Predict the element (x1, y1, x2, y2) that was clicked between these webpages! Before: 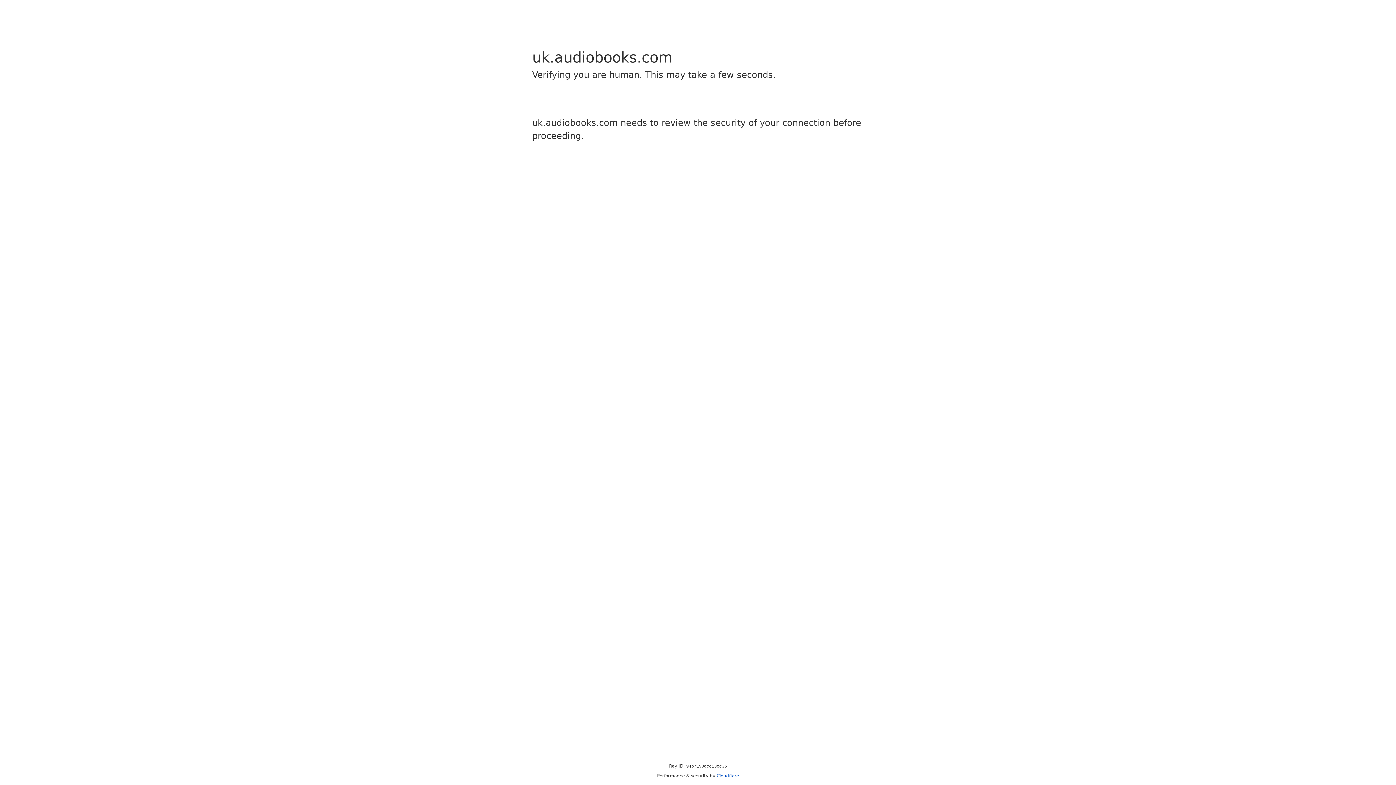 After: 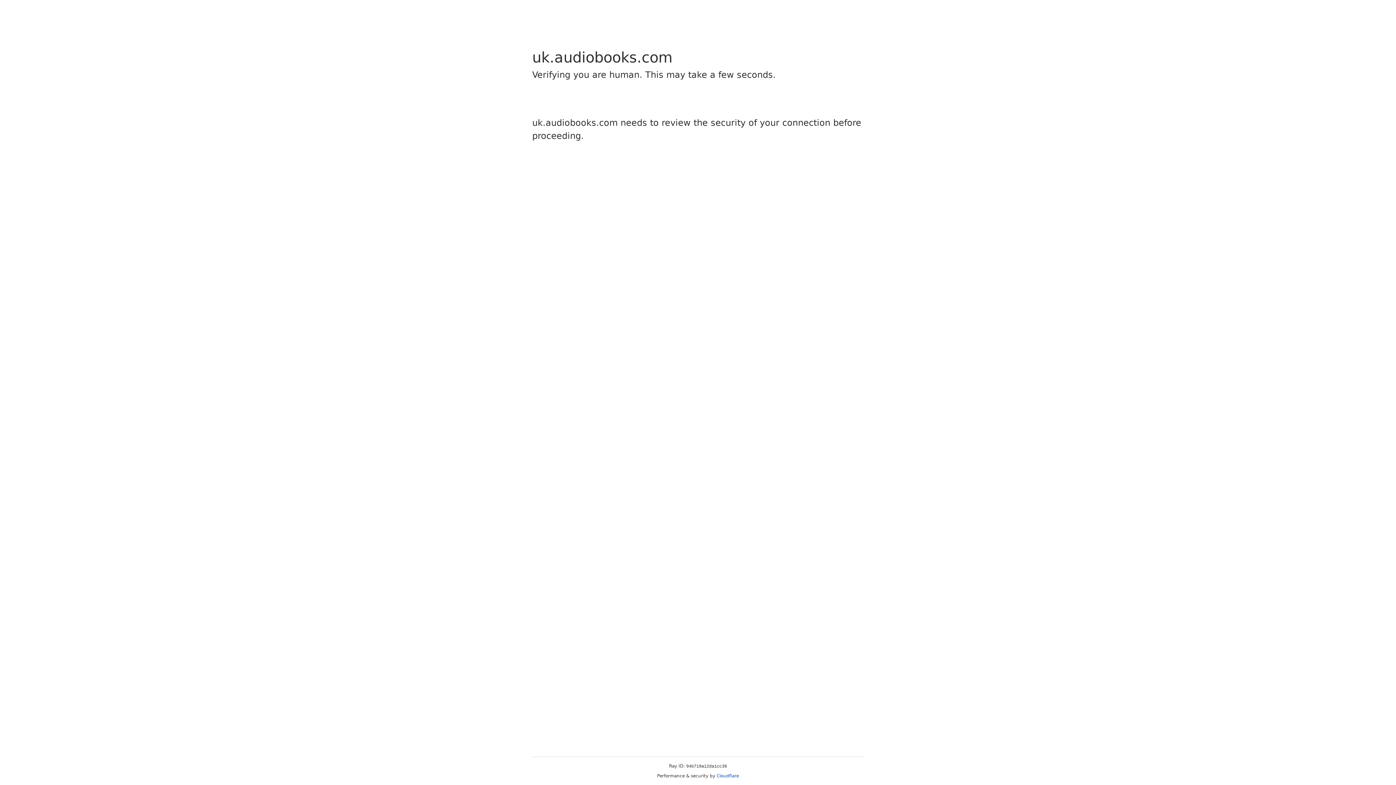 Action: label: Cloudflare bbox: (716, 773, 739, 778)